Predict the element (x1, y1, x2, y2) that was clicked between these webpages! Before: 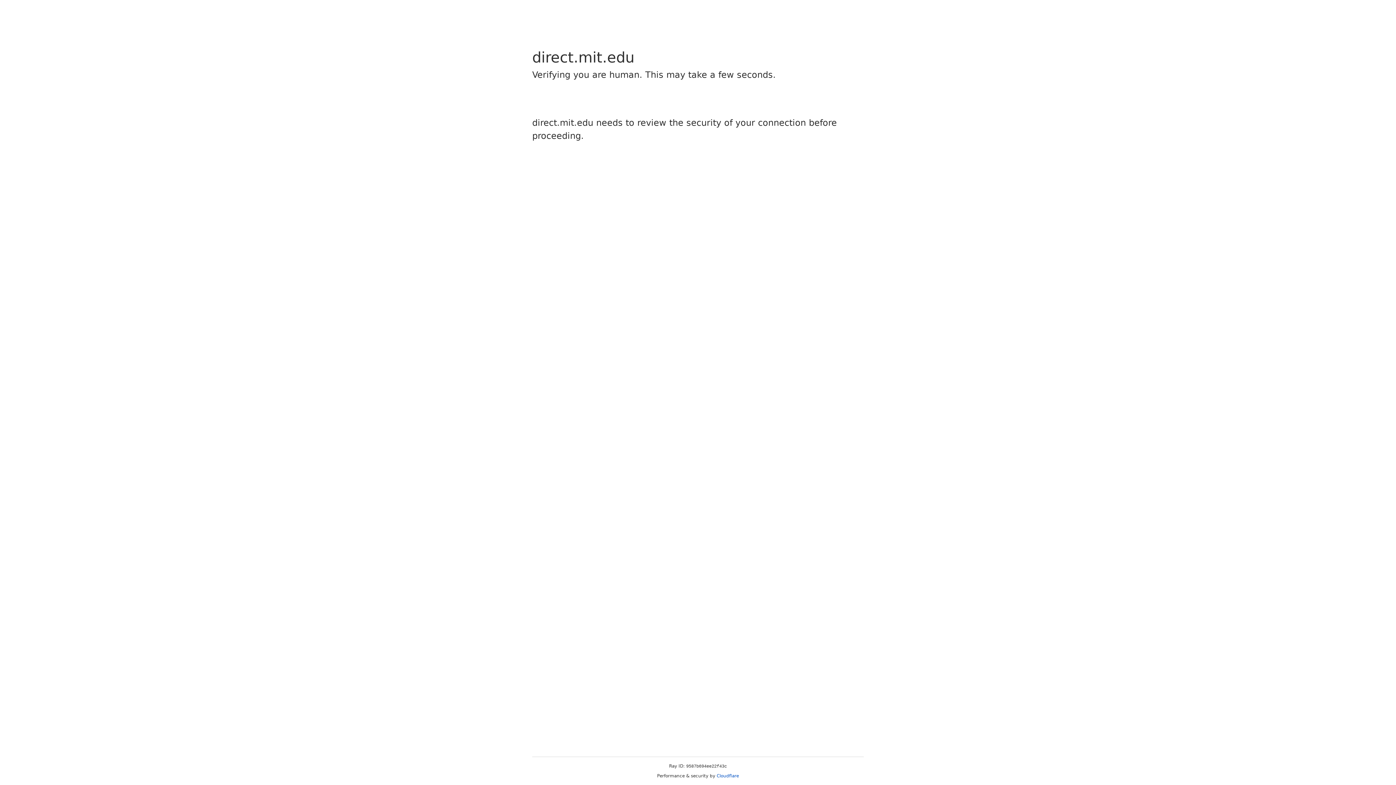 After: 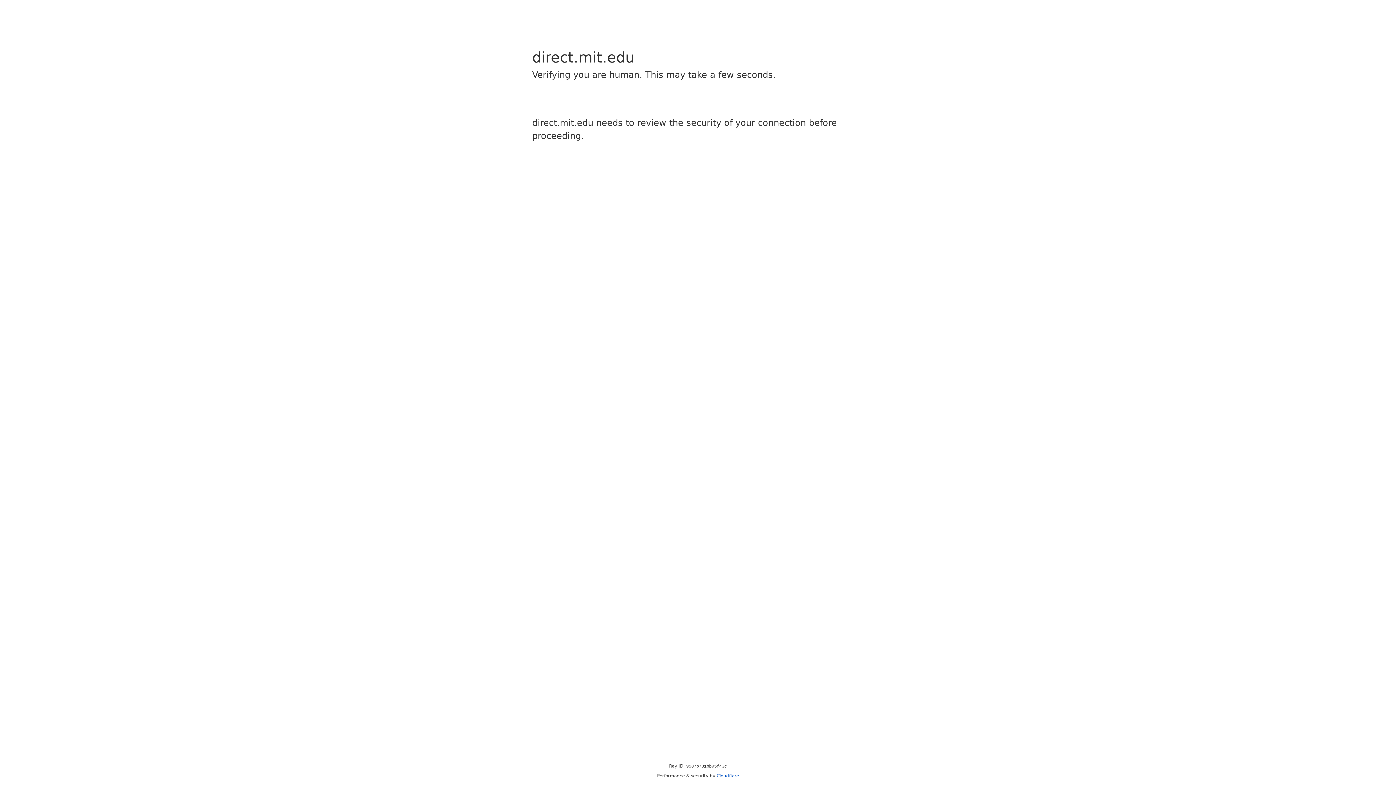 Action: label: Cloudflare bbox: (716, 773, 739, 778)